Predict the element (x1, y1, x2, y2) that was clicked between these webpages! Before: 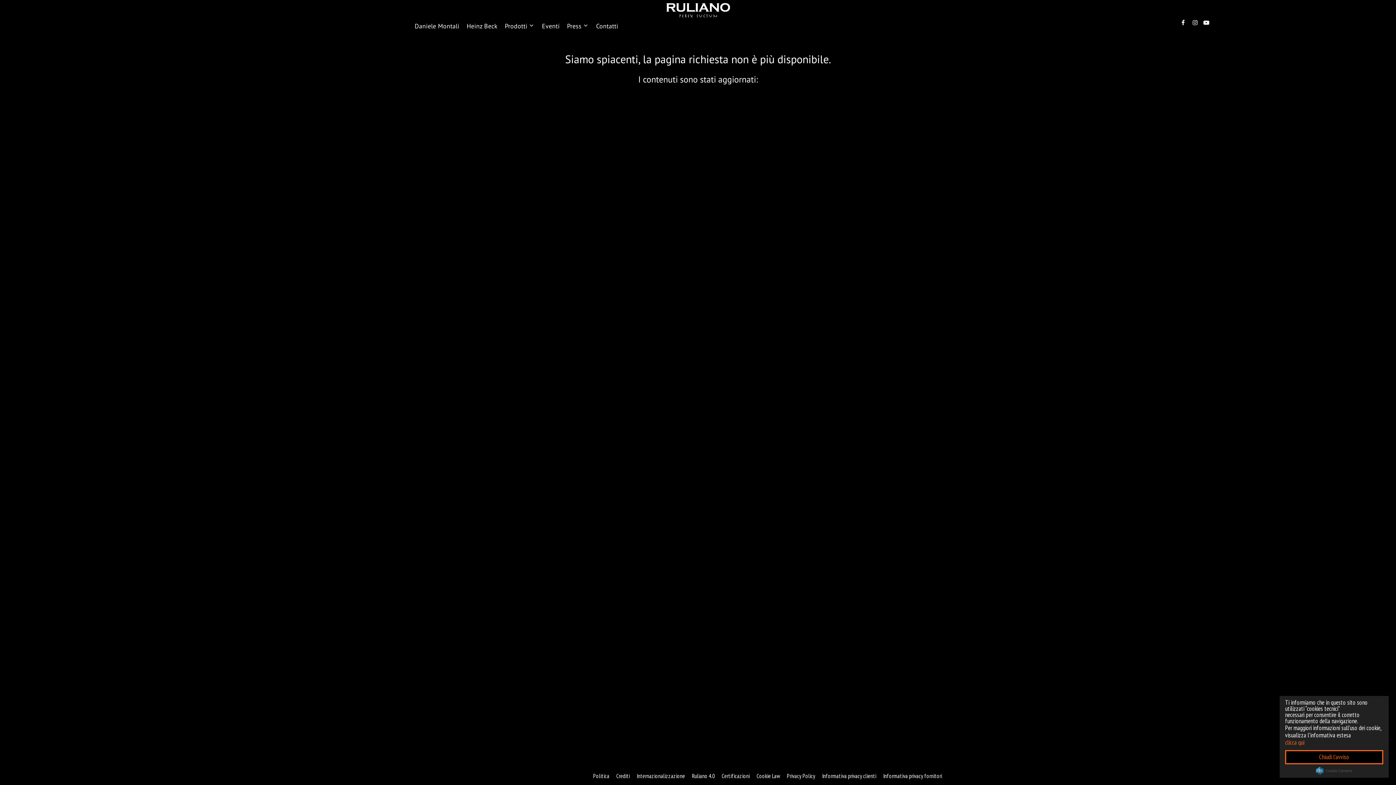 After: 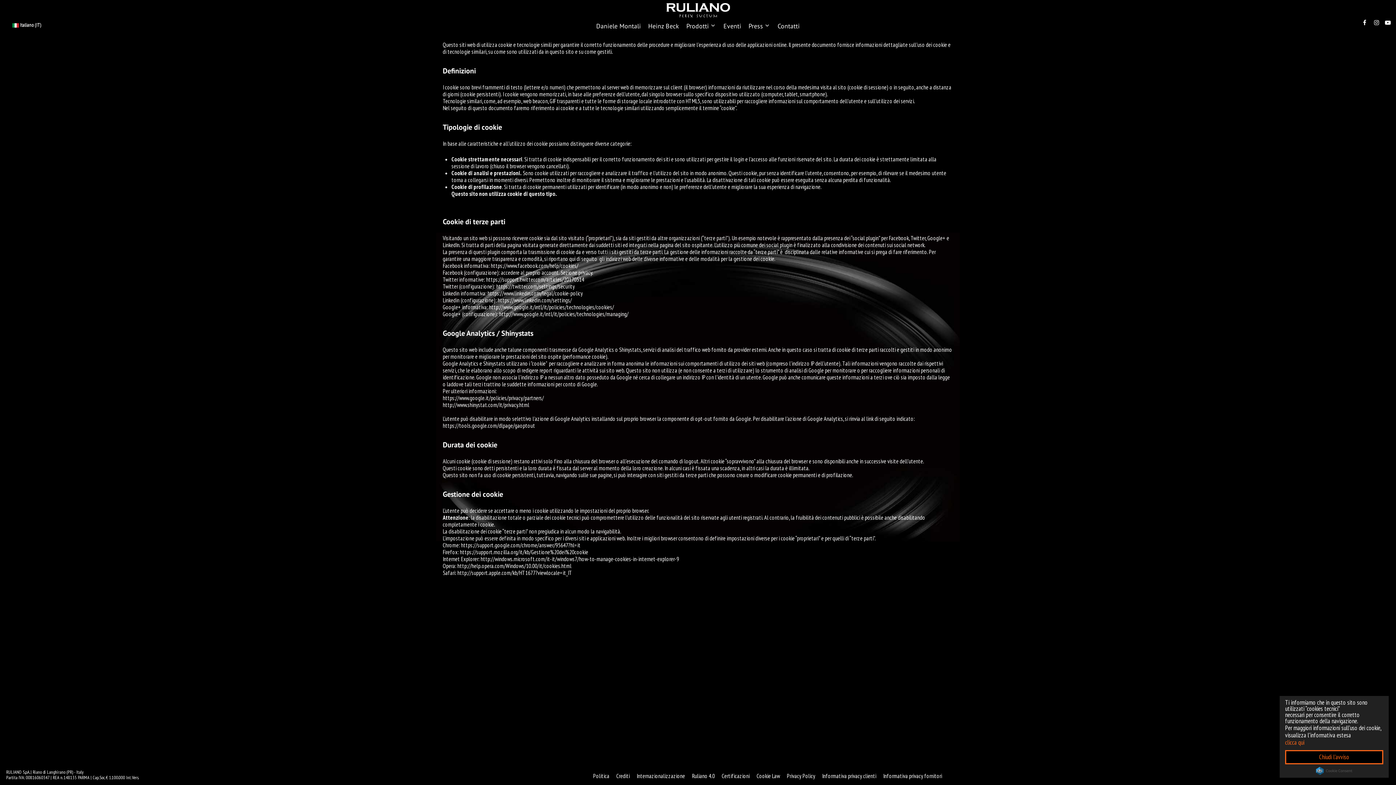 Action: label: Cookie Law bbox: (753, 769, 783, 782)